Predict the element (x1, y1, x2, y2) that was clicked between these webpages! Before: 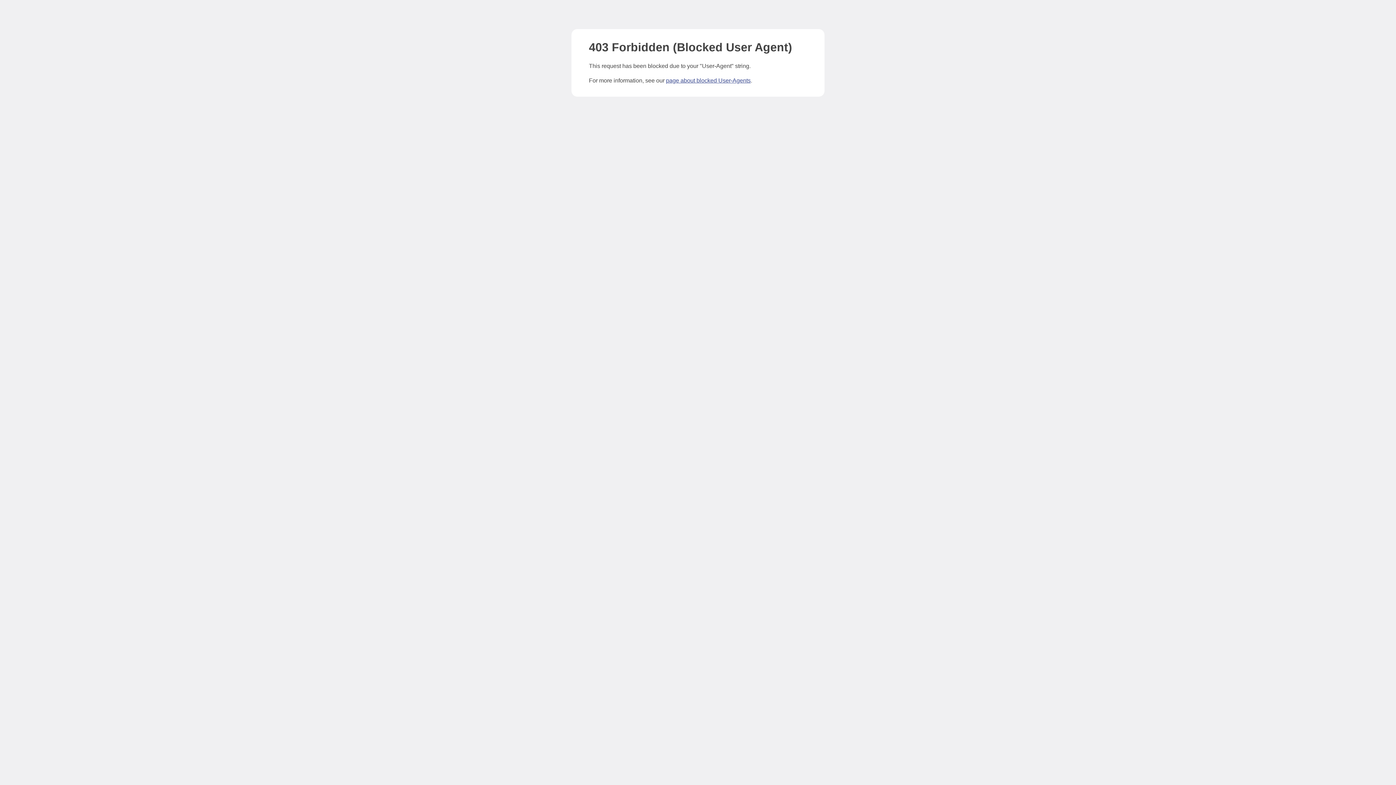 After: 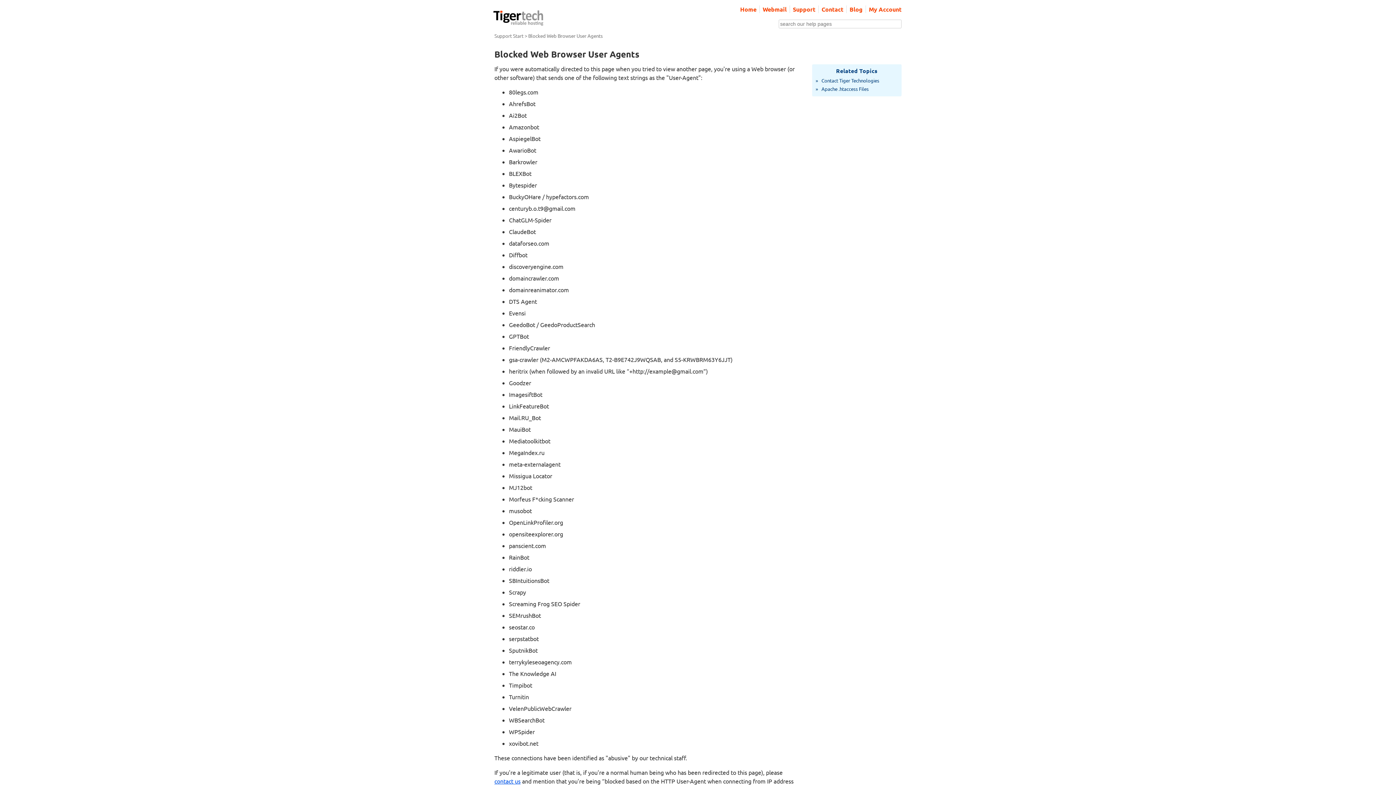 Action: label: page about blocked User-Agents bbox: (666, 77, 750, 83)